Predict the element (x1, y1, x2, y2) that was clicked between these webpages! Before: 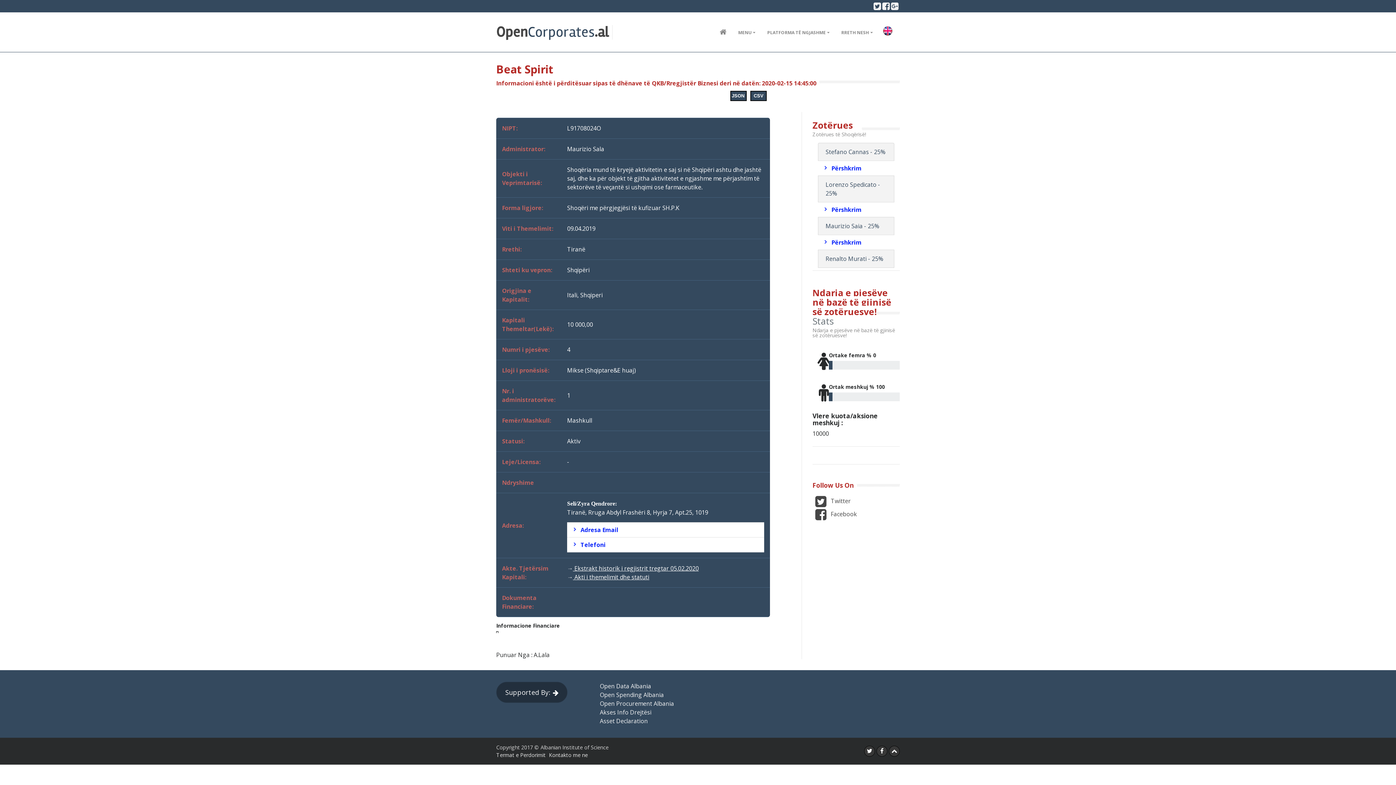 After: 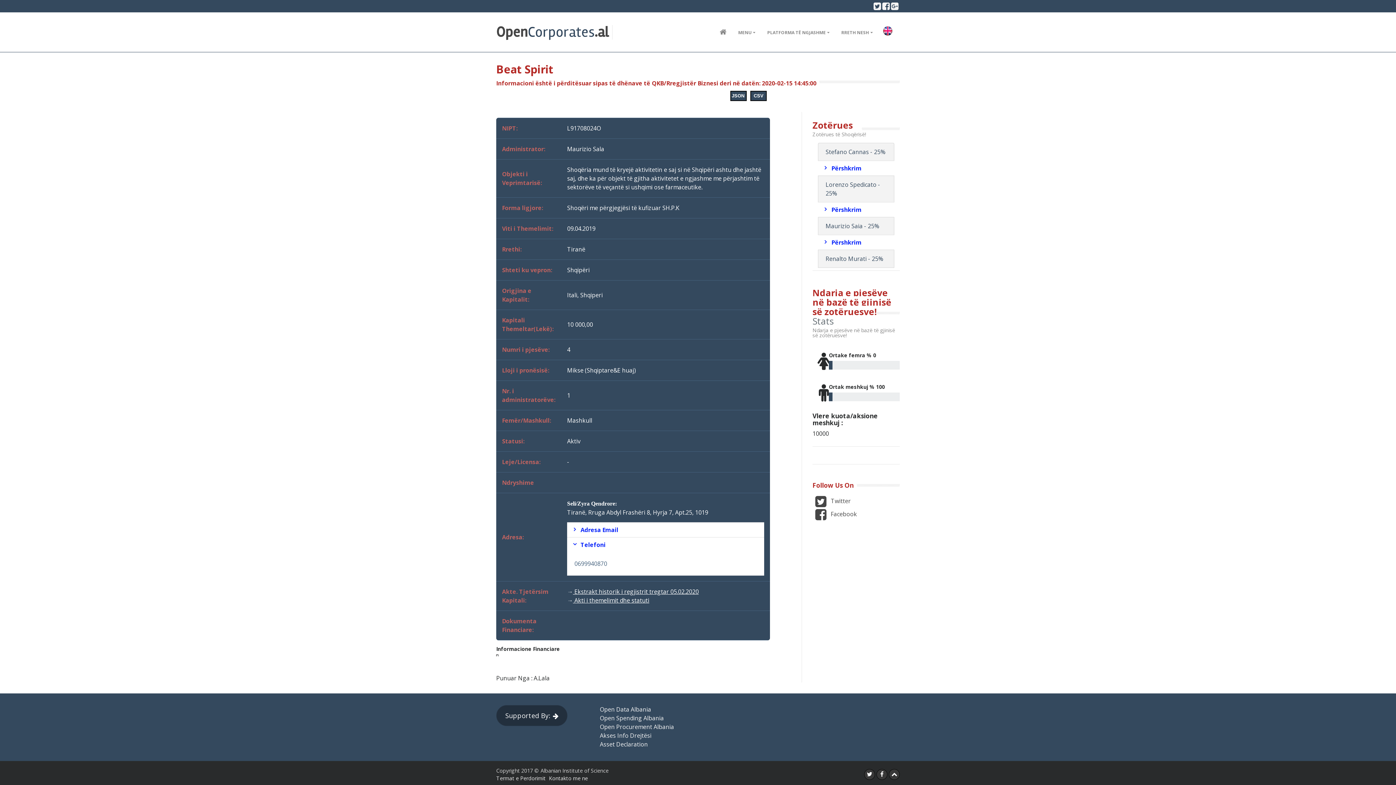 Action: label: Telefoni bbox: (567, 537, 764, 552)